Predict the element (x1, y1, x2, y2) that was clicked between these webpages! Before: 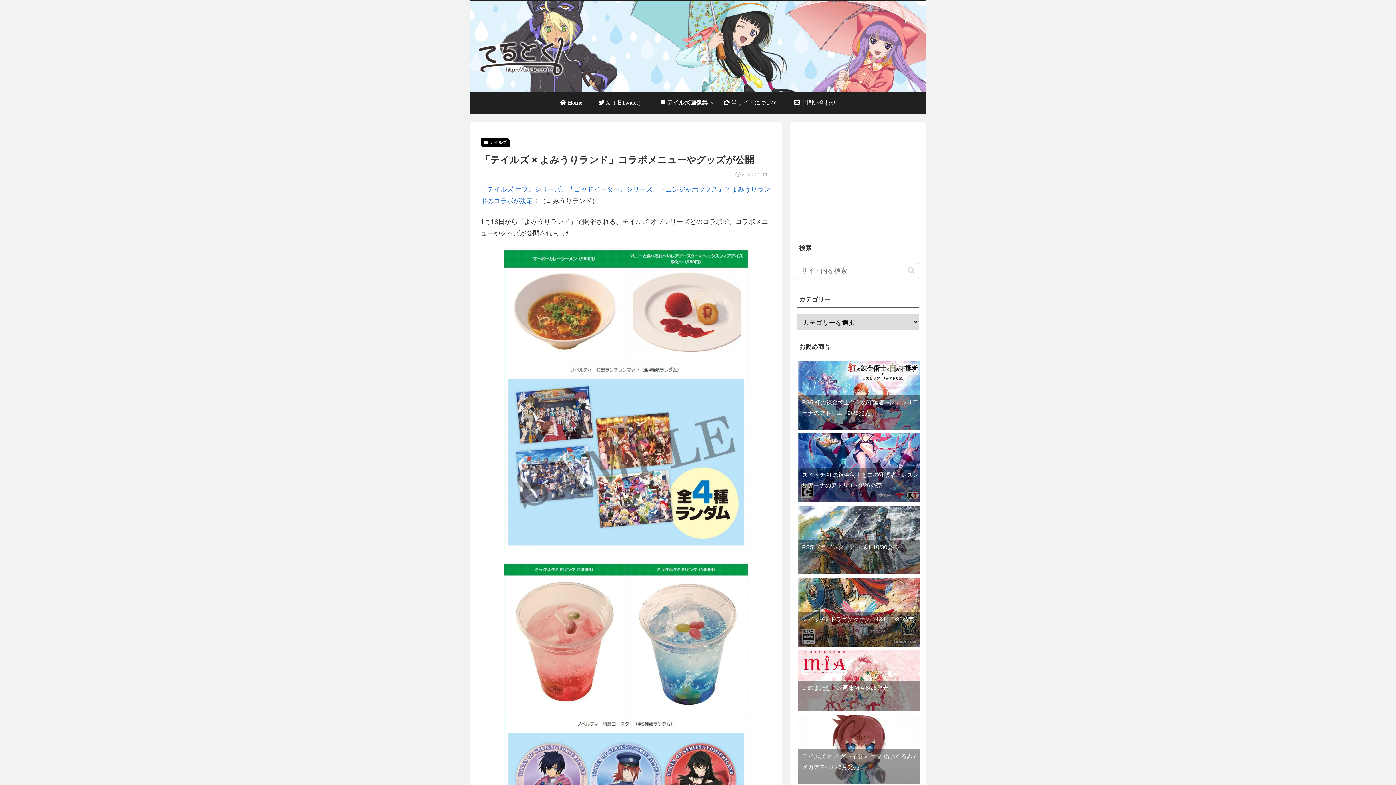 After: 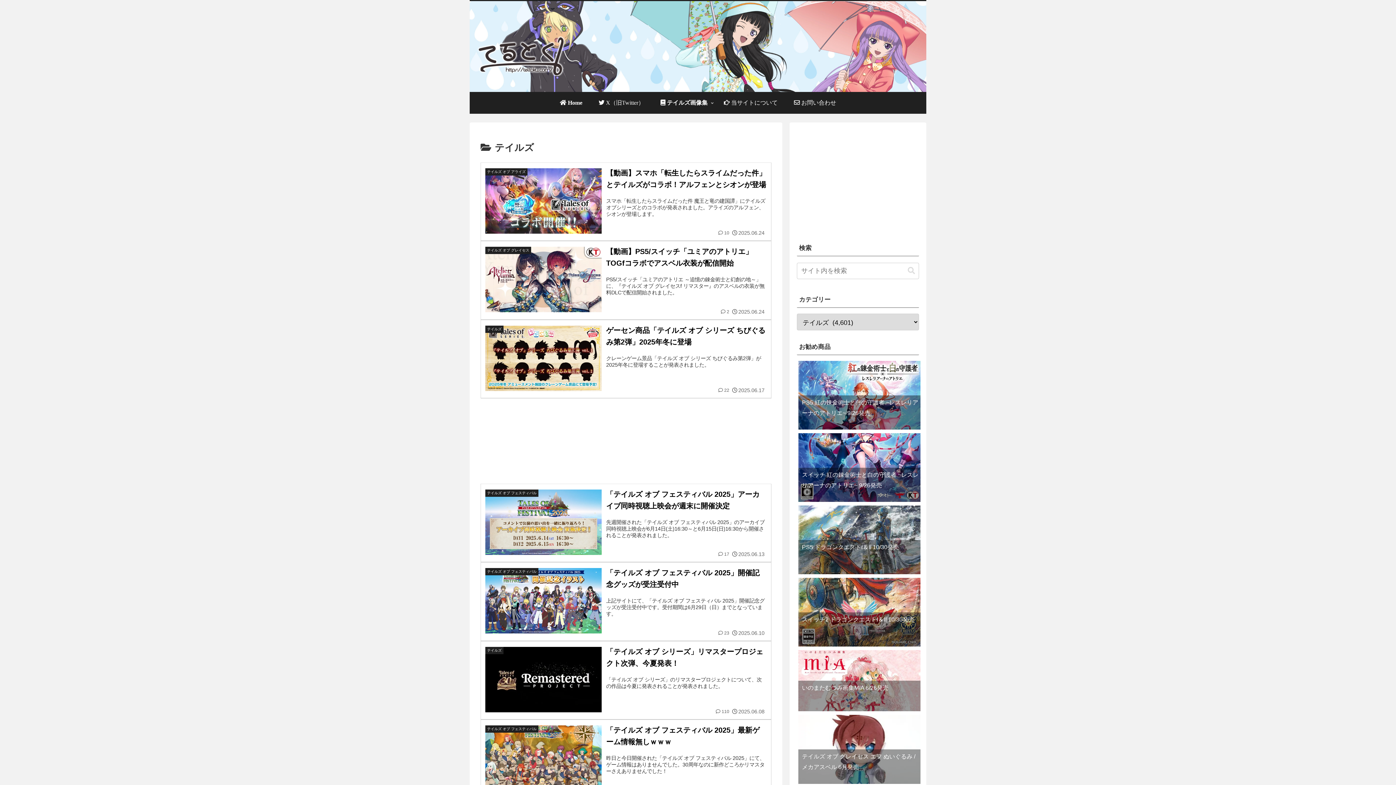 Action: label: テイルズ bbox: (480, 138, 510, 147)